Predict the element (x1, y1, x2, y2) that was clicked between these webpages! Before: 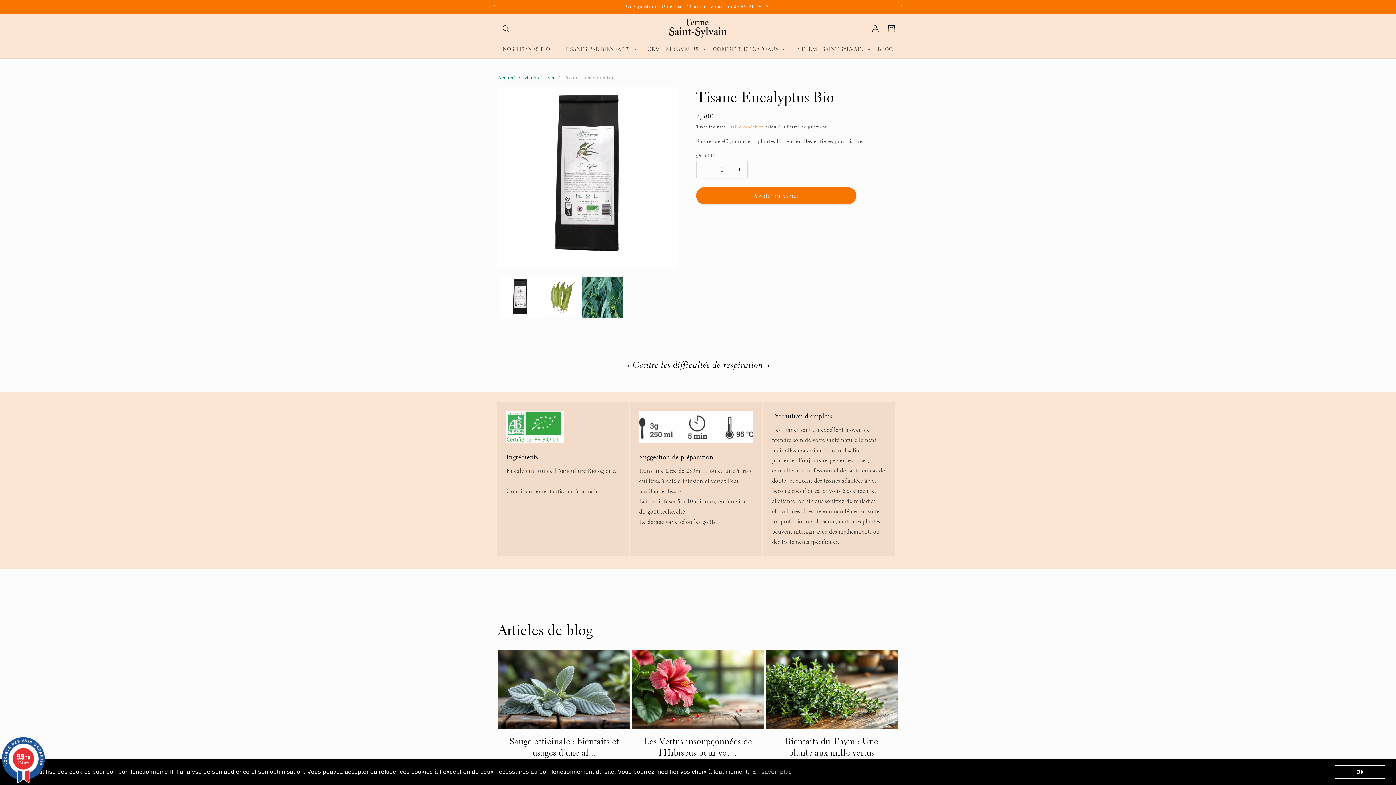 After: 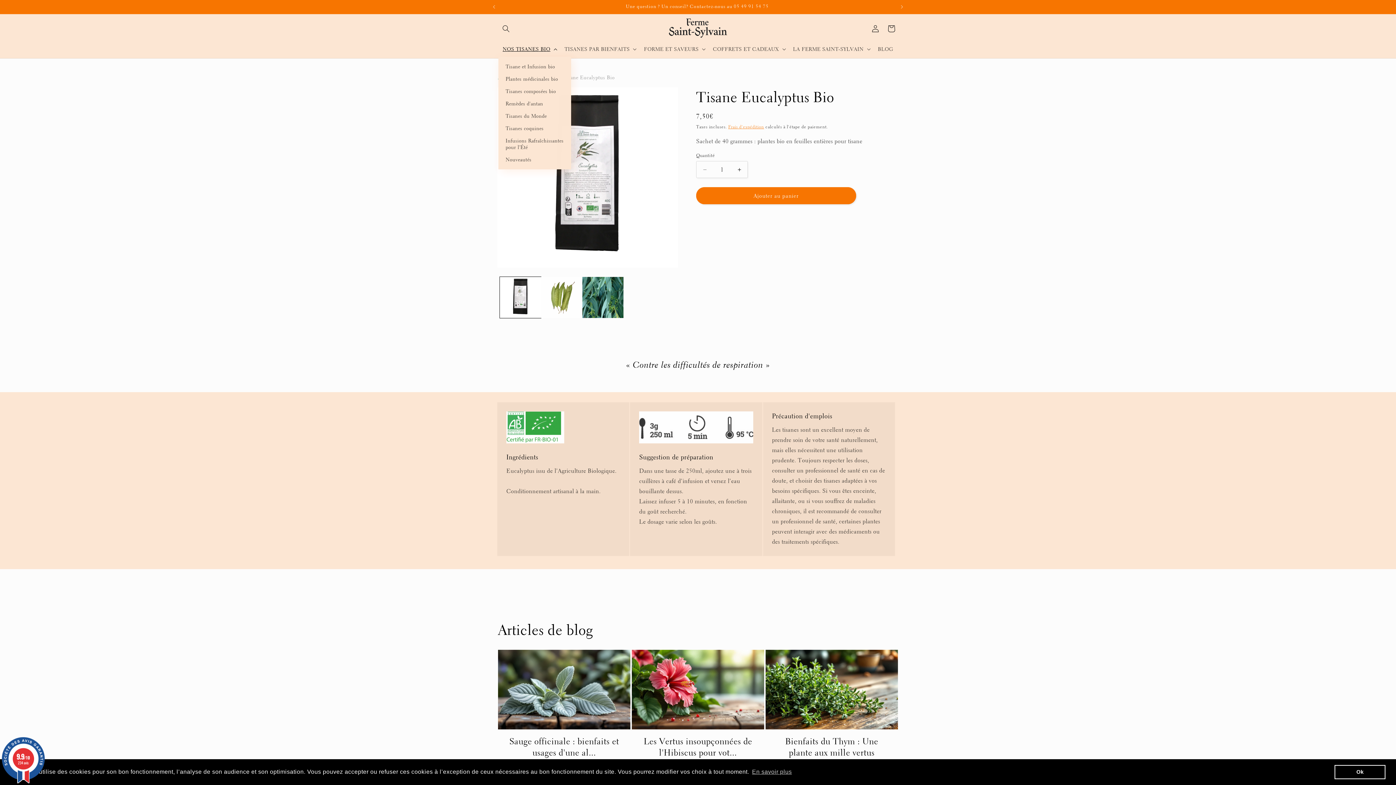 Action: bbox: (498, 41, 560, 56) label: NOS TISANES BIO